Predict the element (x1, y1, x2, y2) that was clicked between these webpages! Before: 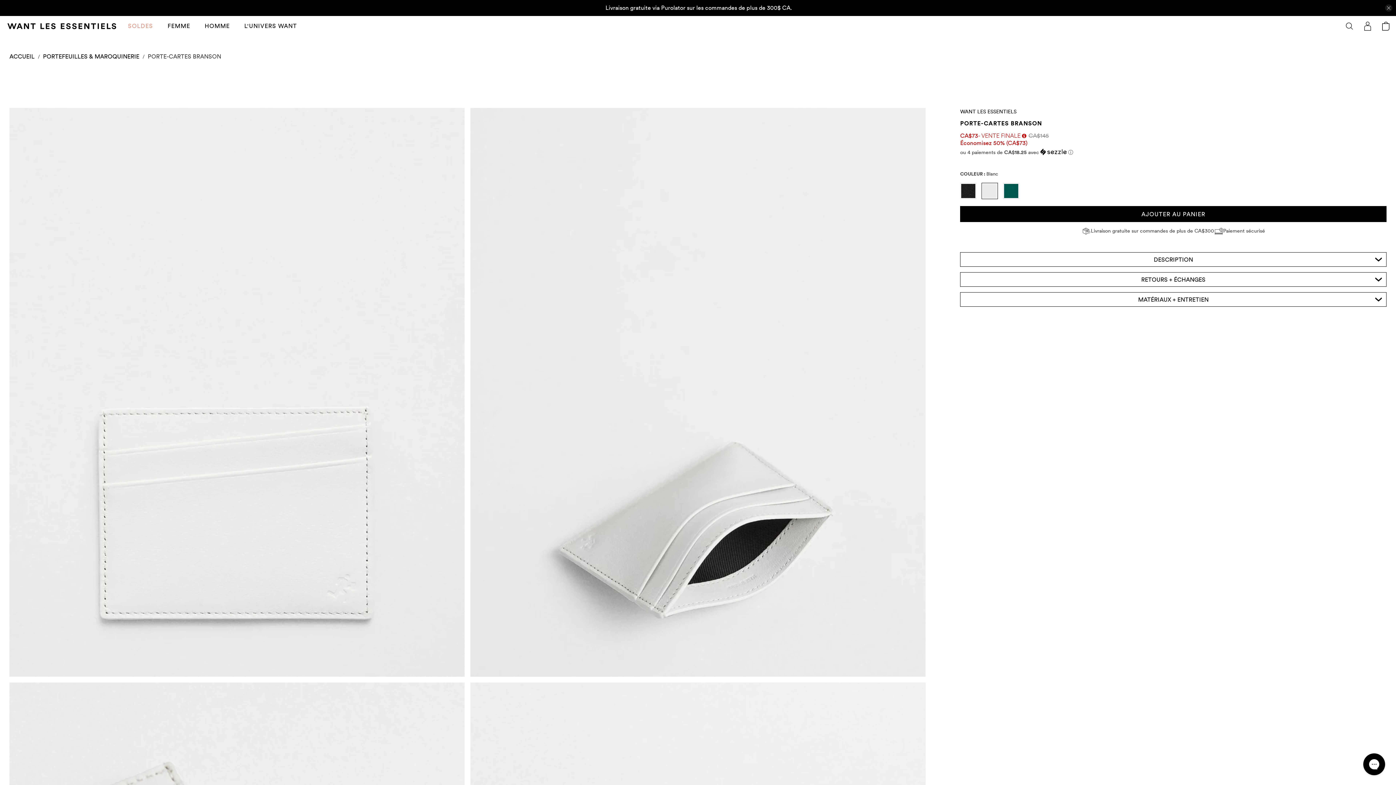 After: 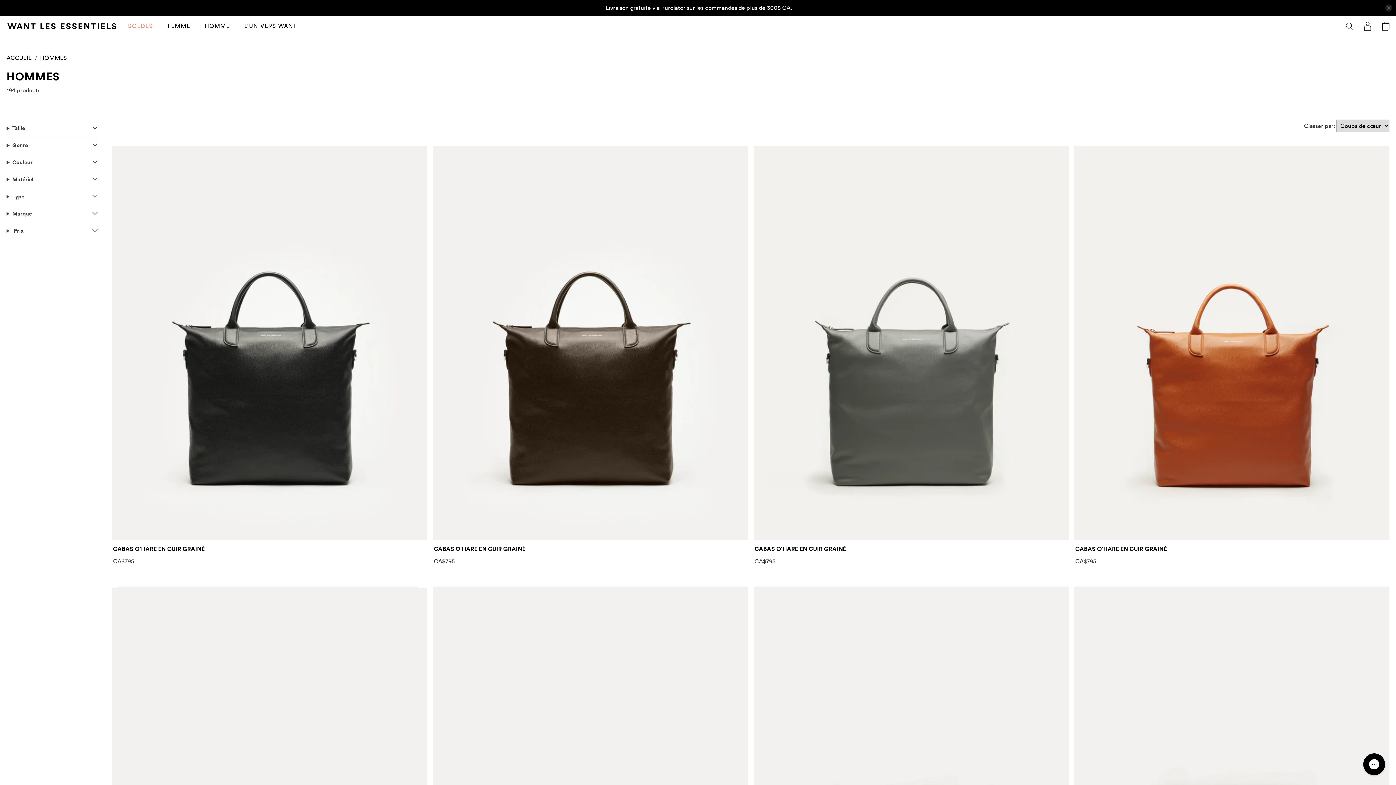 Action: bbox: (197, 16, 237, 36) label: HOMME